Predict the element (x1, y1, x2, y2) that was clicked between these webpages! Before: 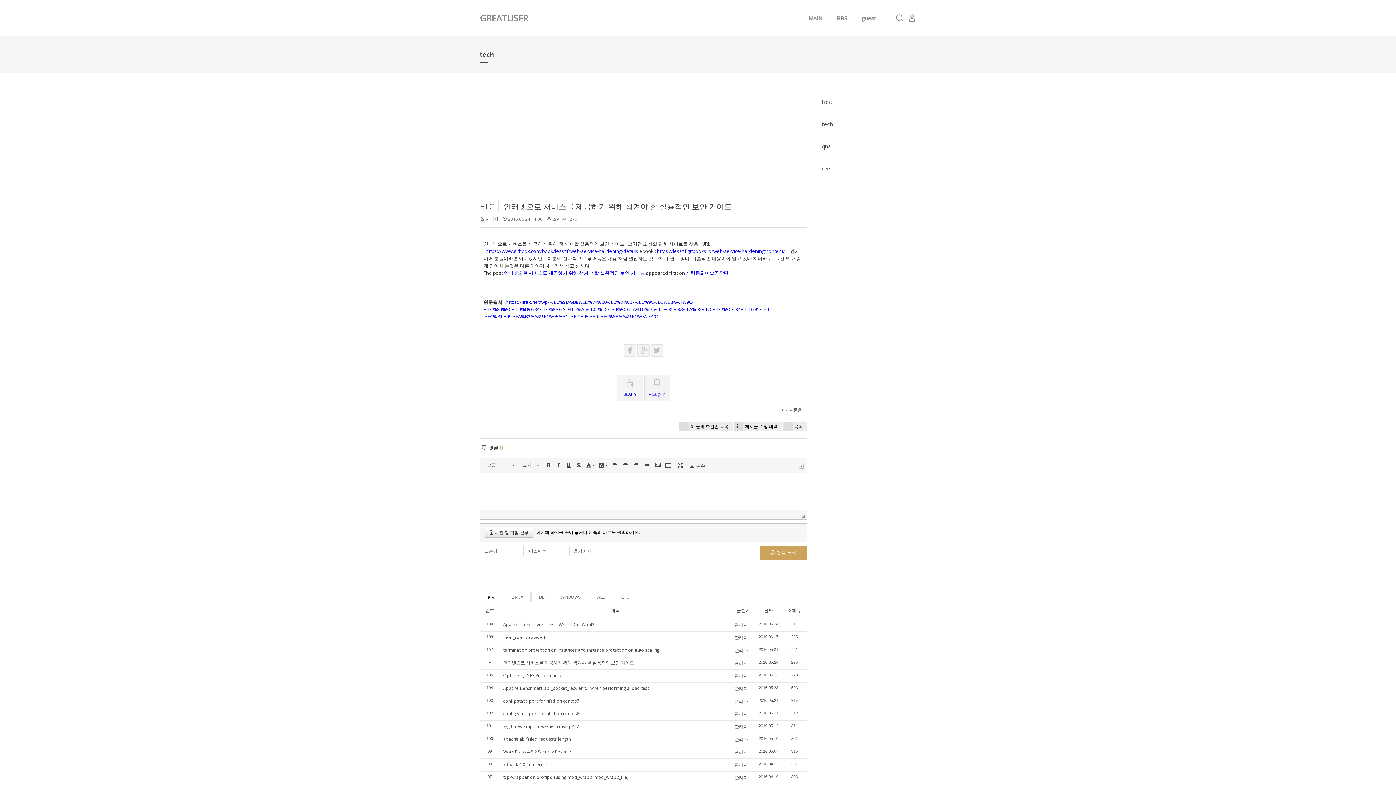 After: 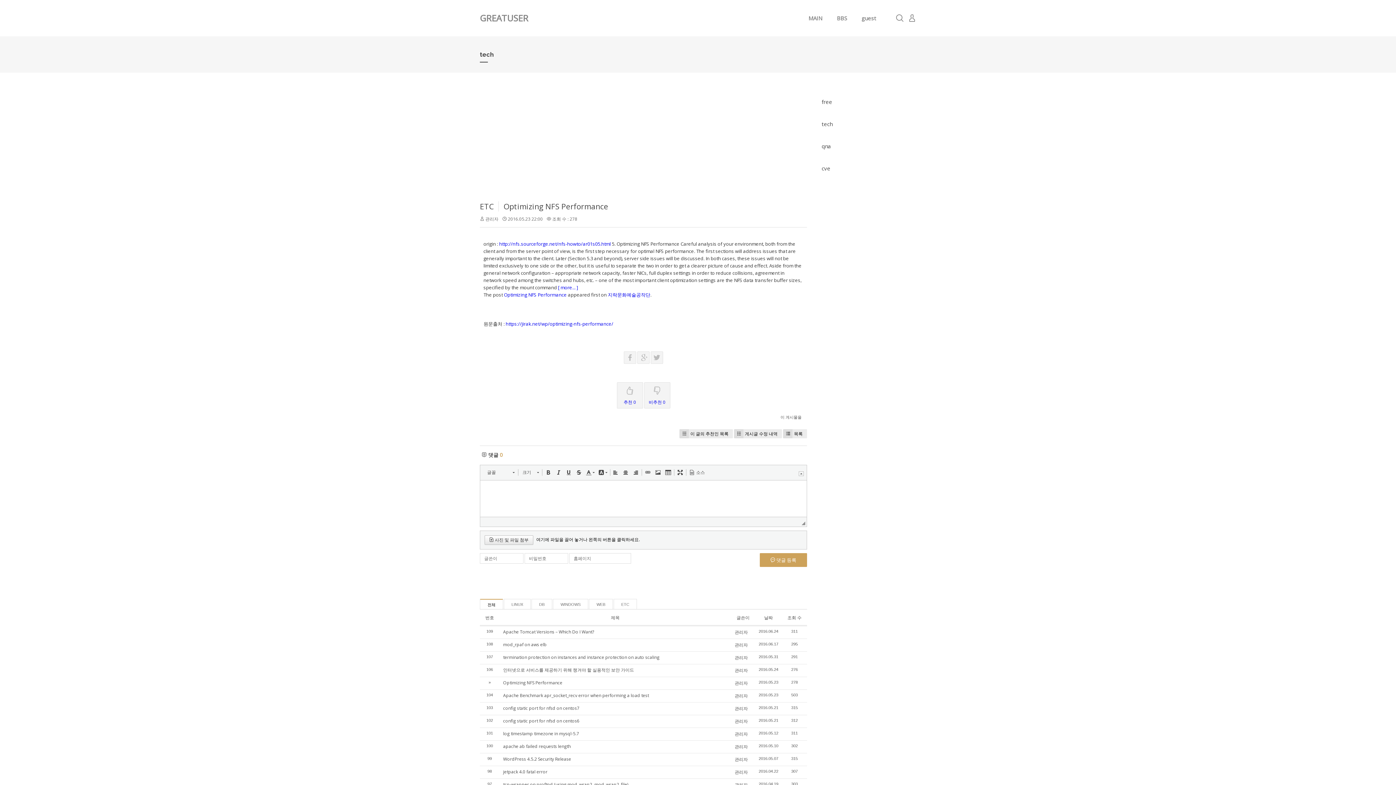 Action: label: Optimizing NFS Performance bbox: (503, 672, 562, 678)